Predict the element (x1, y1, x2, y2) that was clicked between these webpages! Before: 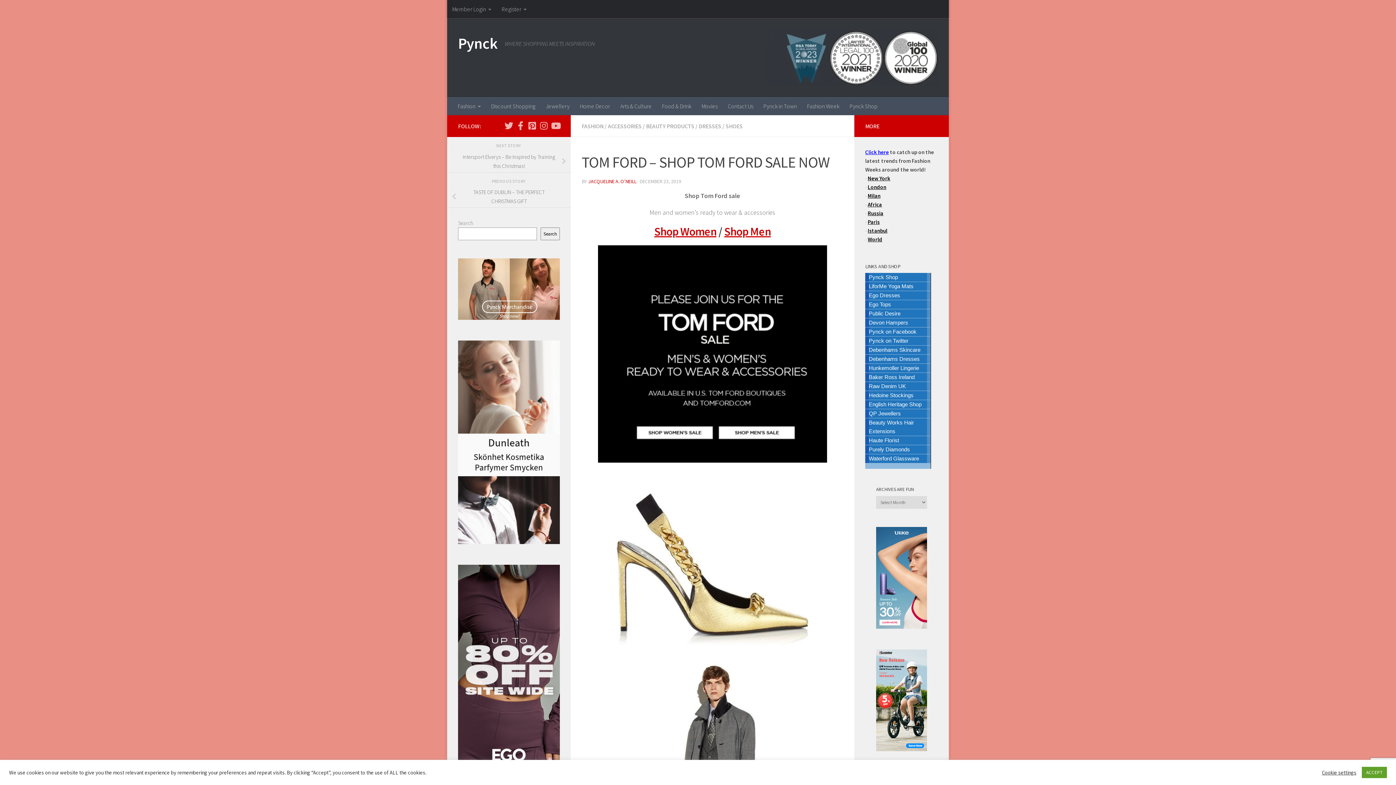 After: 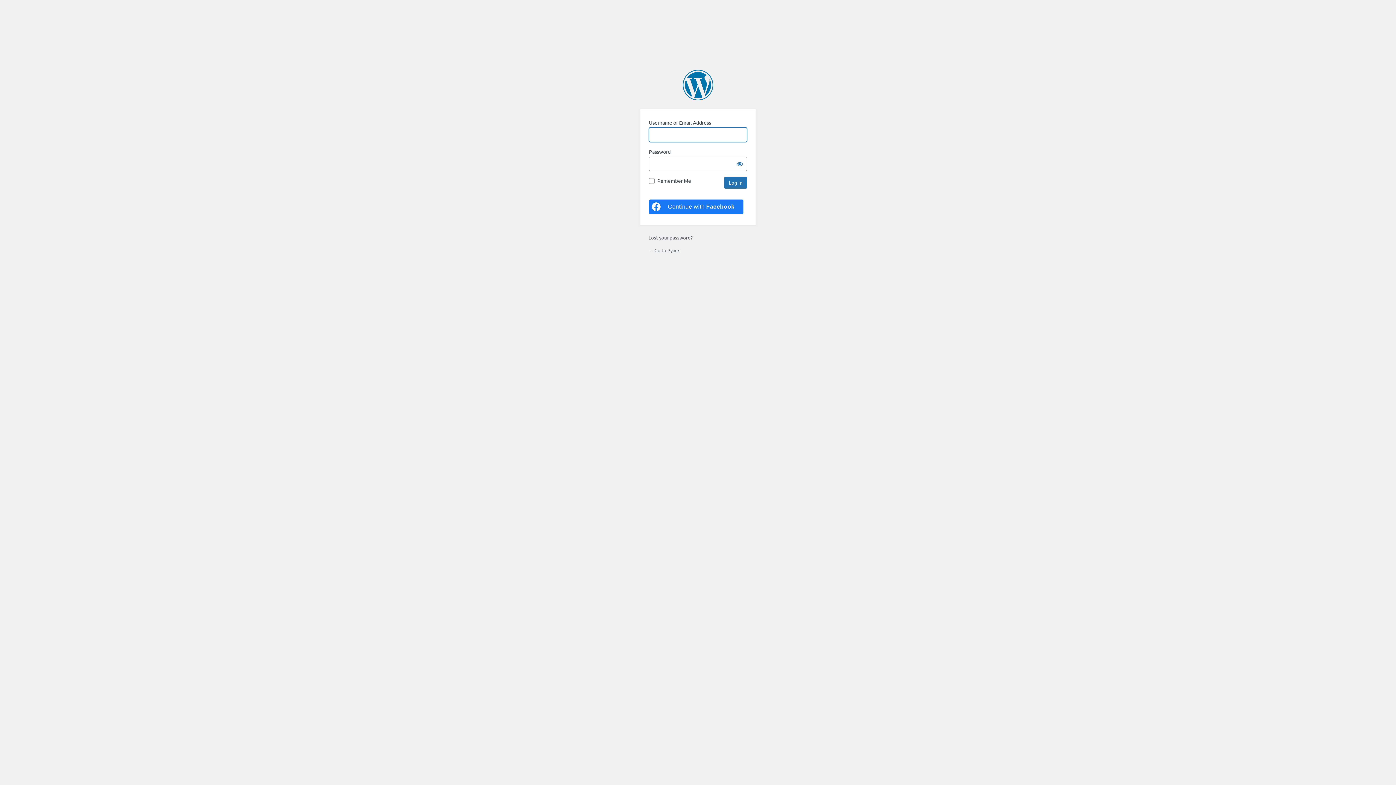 Action: bbox: (447, 0, 496, 18) label: Member Login